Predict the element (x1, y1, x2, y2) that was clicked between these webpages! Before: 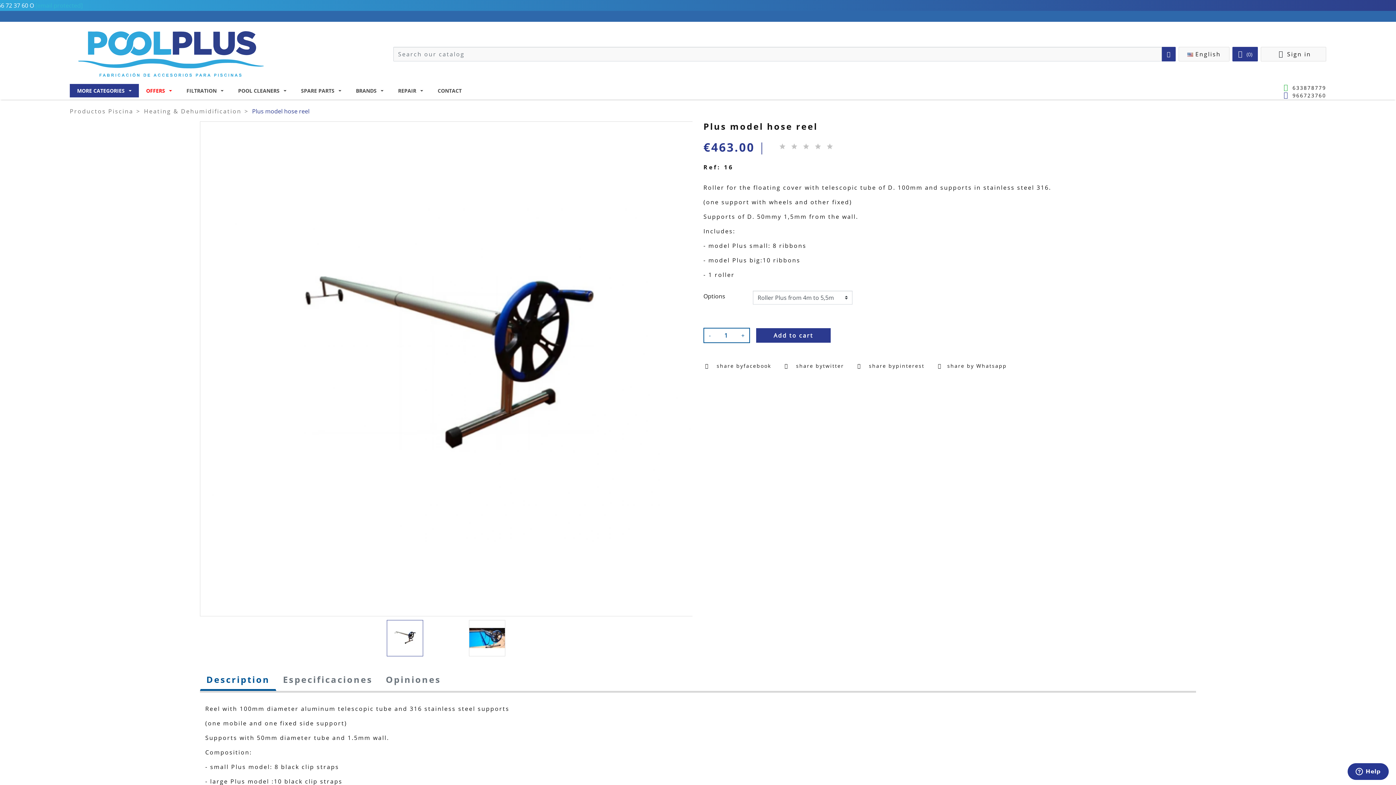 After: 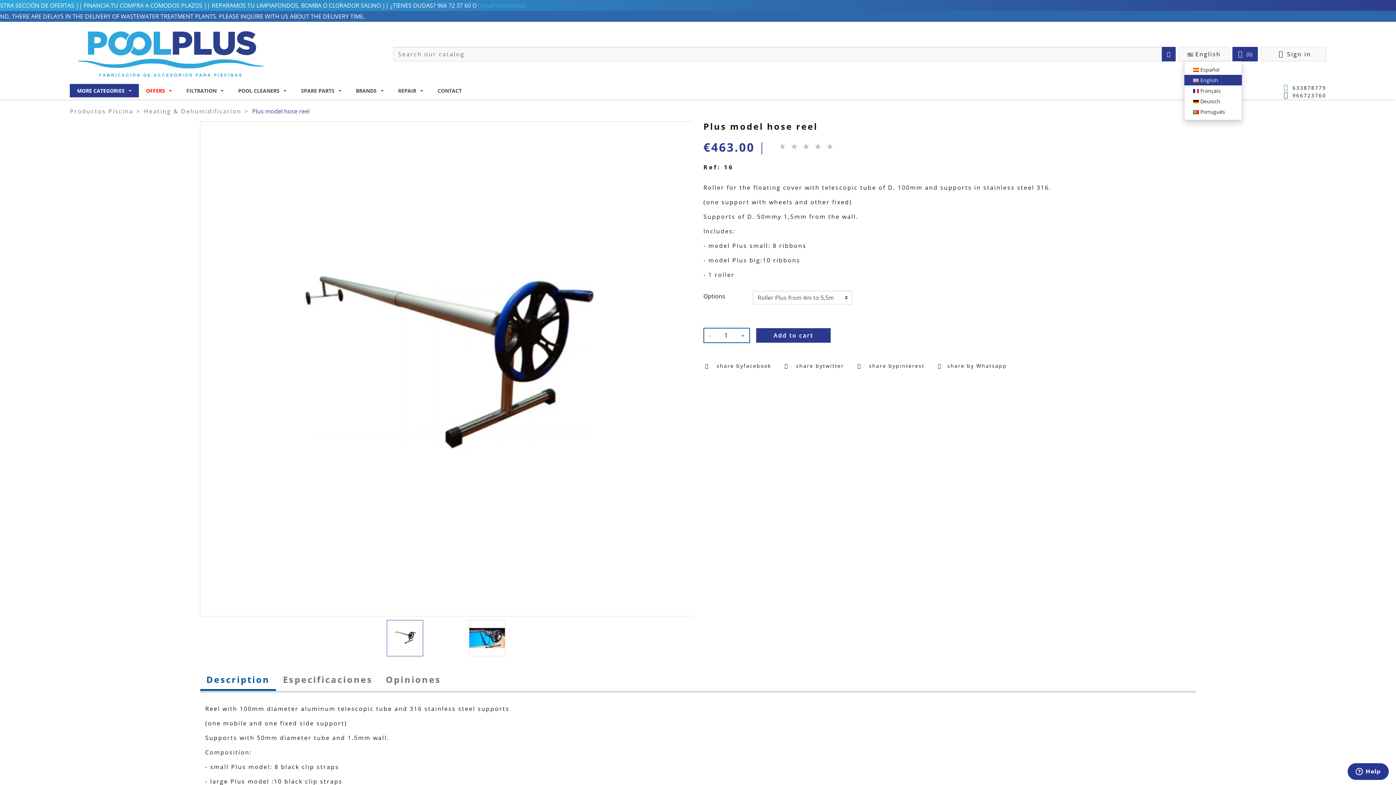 Action: label: Language dropdown bbox: (1184, 47, 1224, 60)